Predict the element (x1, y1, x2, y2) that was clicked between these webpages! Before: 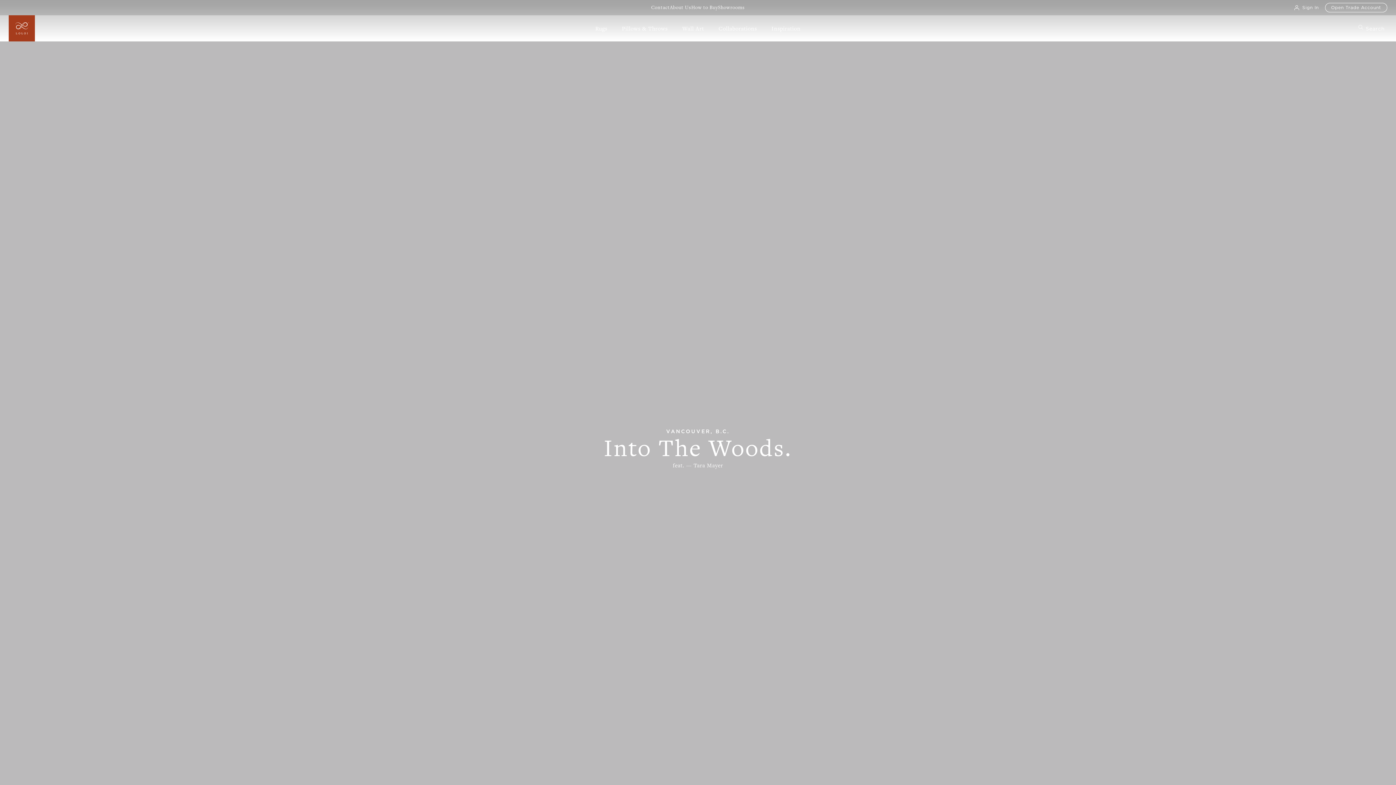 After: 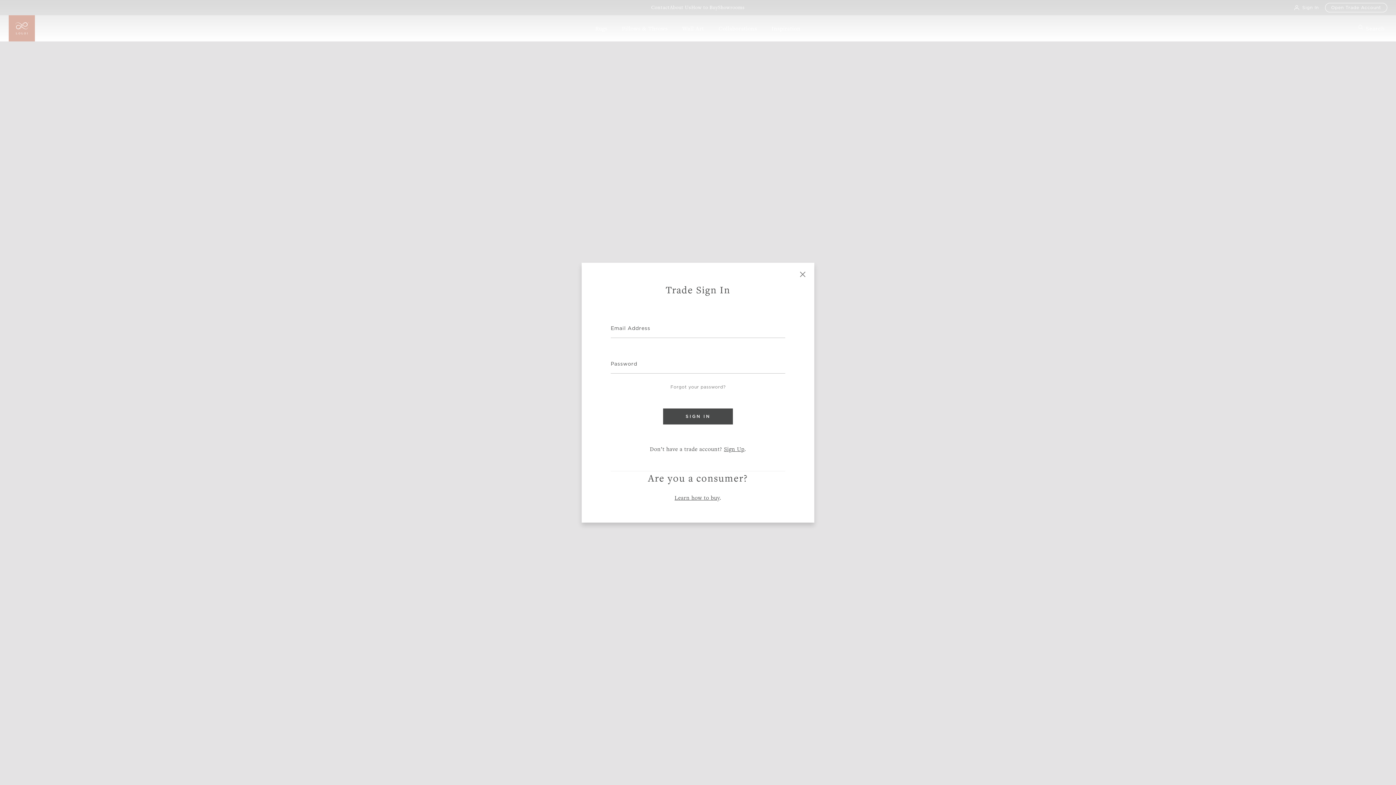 Action: bbox: (1288, 2, 1325, 12) label: Sign In